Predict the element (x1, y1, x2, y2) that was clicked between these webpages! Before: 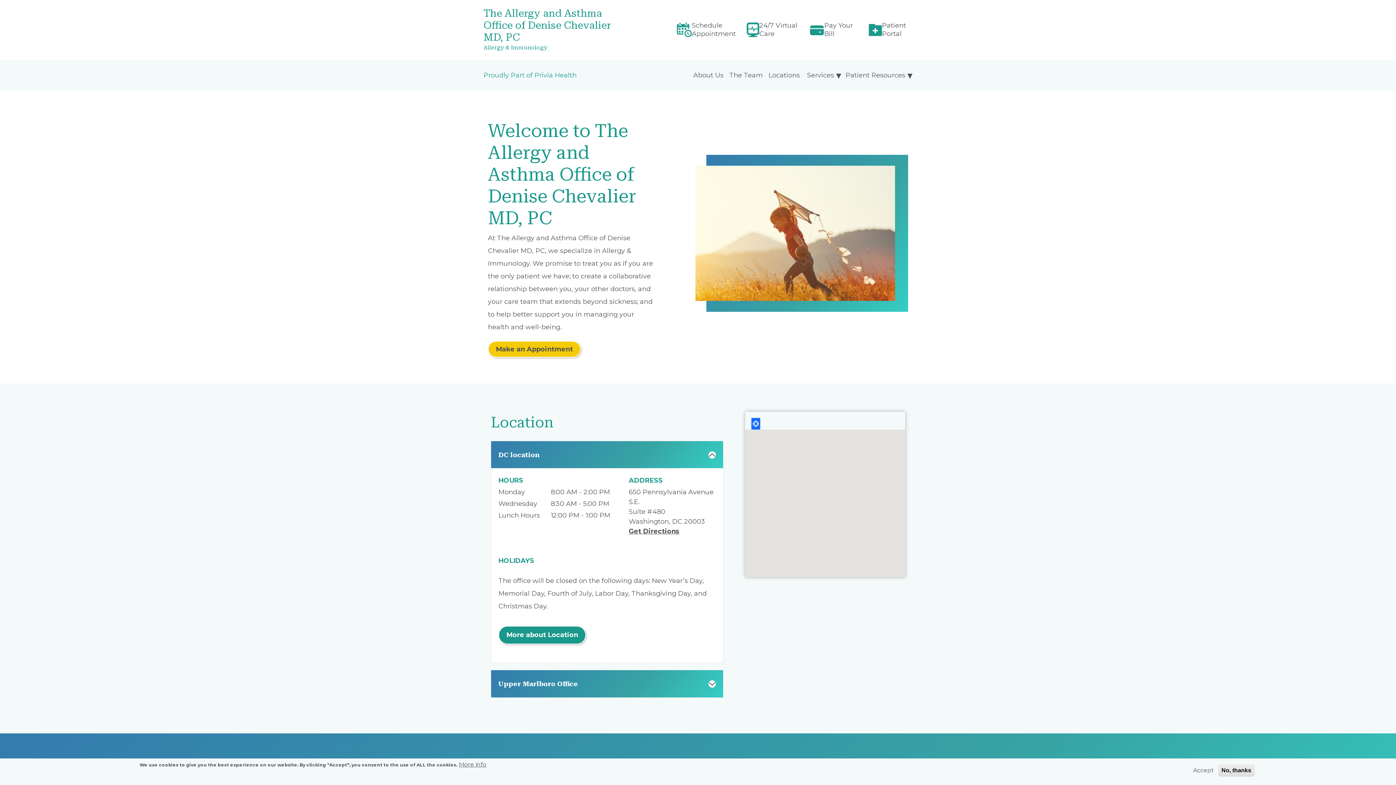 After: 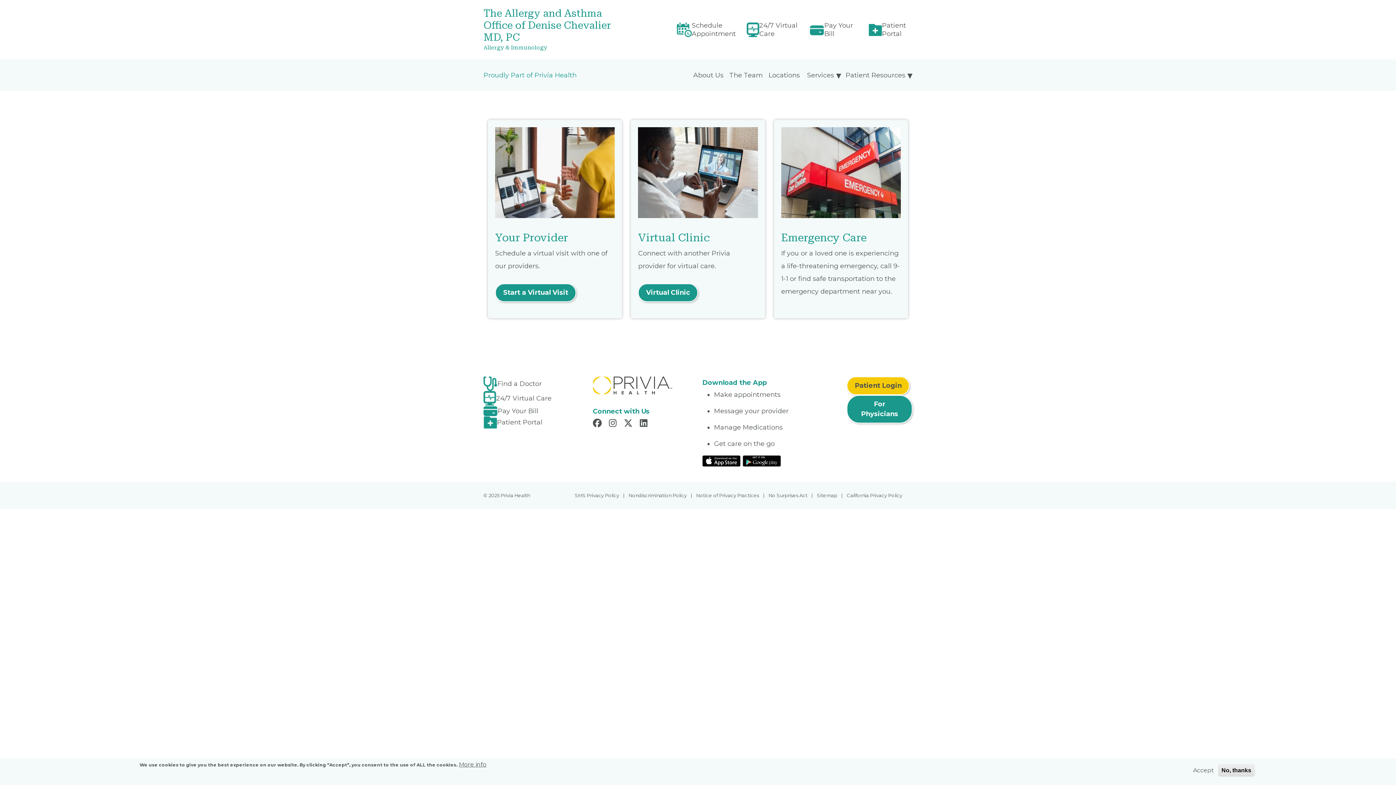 Action: label: 24/7 Virtual Care bbox: (759, 21, 799, 38)